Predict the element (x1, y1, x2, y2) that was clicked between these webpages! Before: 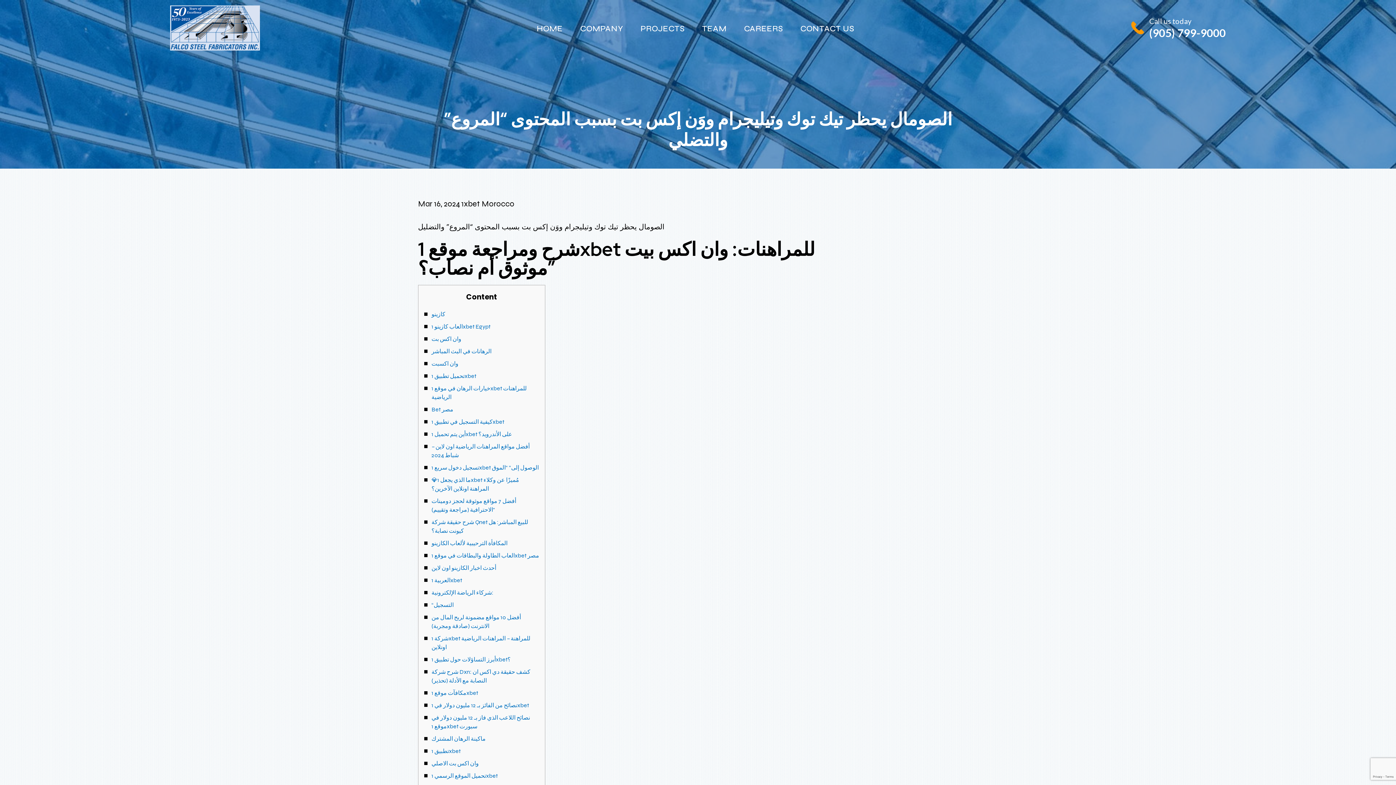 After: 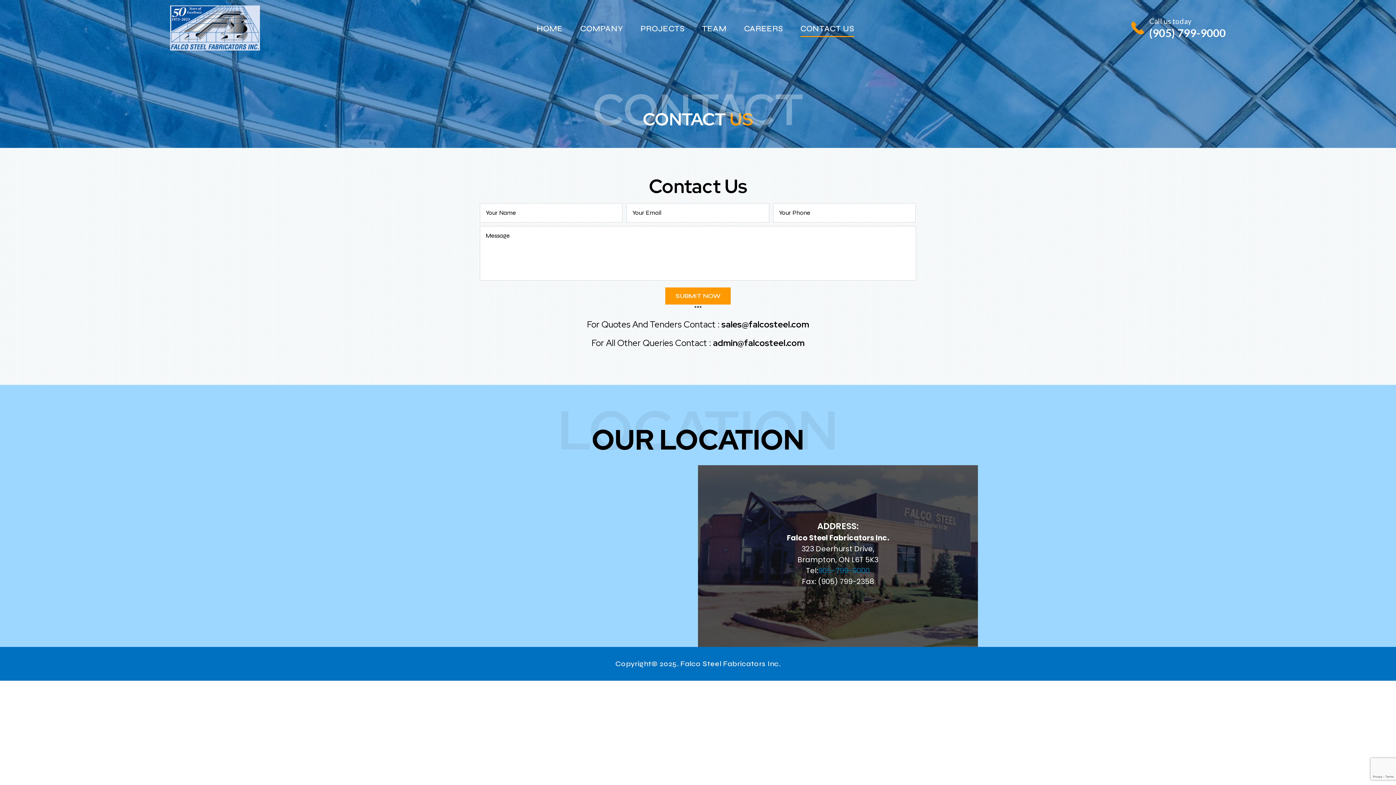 Action: bbox: (800, 23, 854, 36) label: CONTACT US